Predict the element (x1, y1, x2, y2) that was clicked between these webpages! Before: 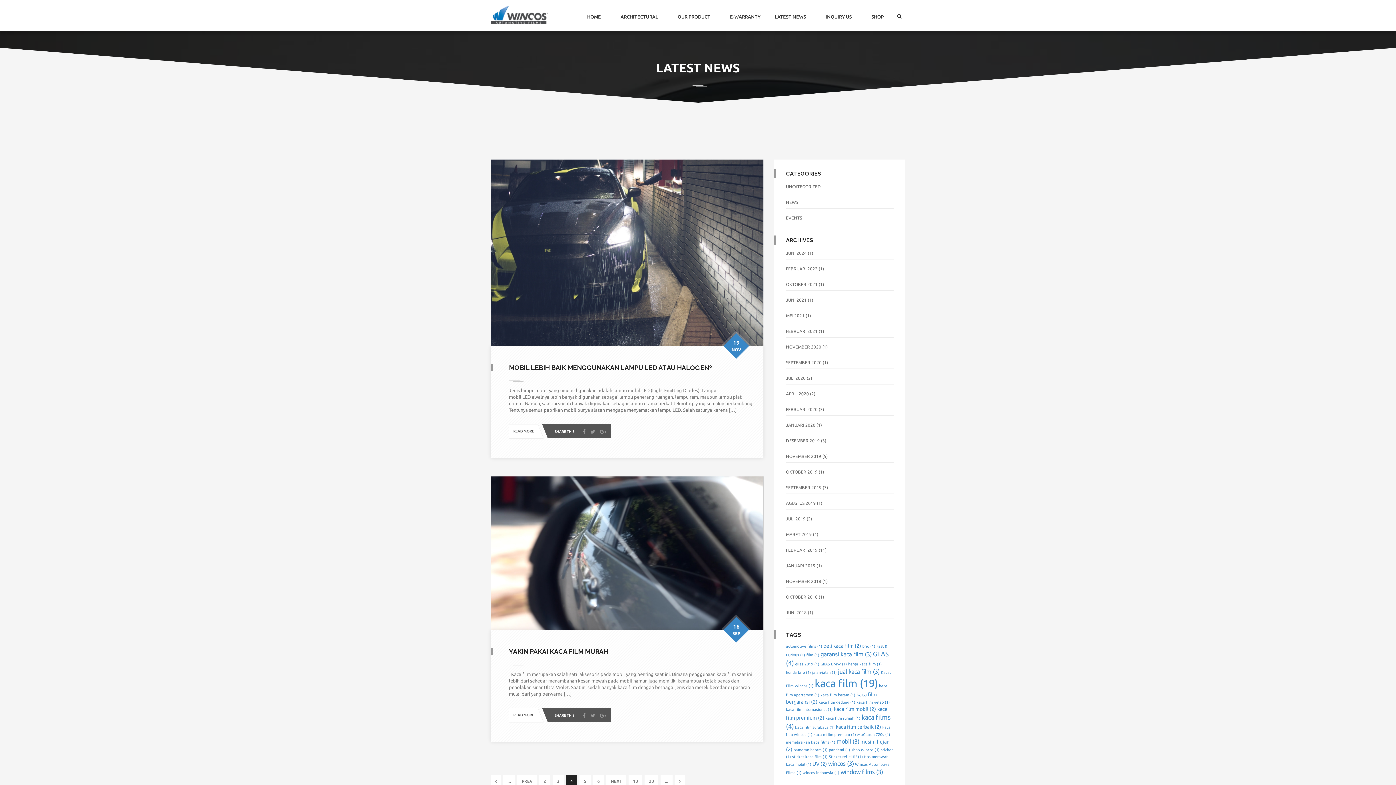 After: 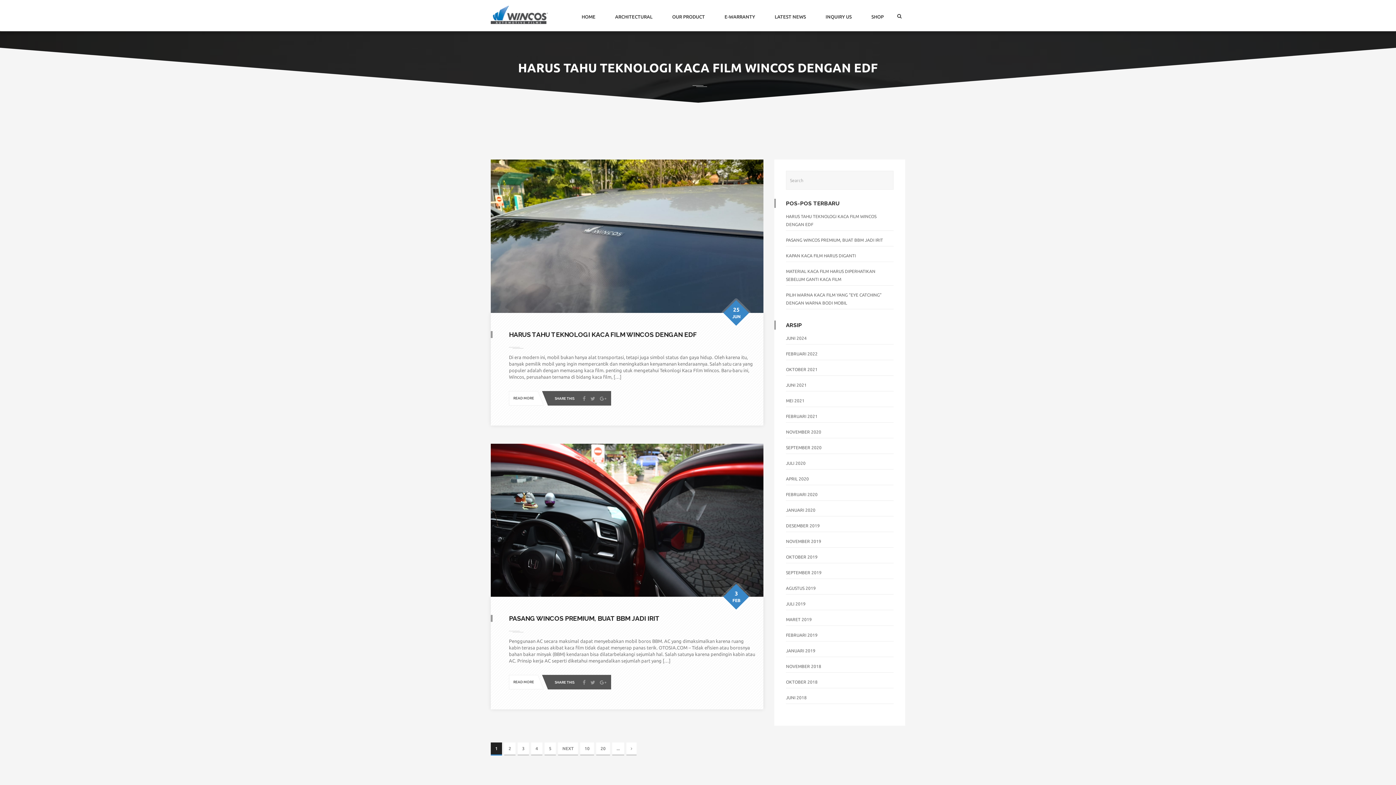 Action: label: beli kaca film (2 item) bbox: (823, 643, 861, 649)